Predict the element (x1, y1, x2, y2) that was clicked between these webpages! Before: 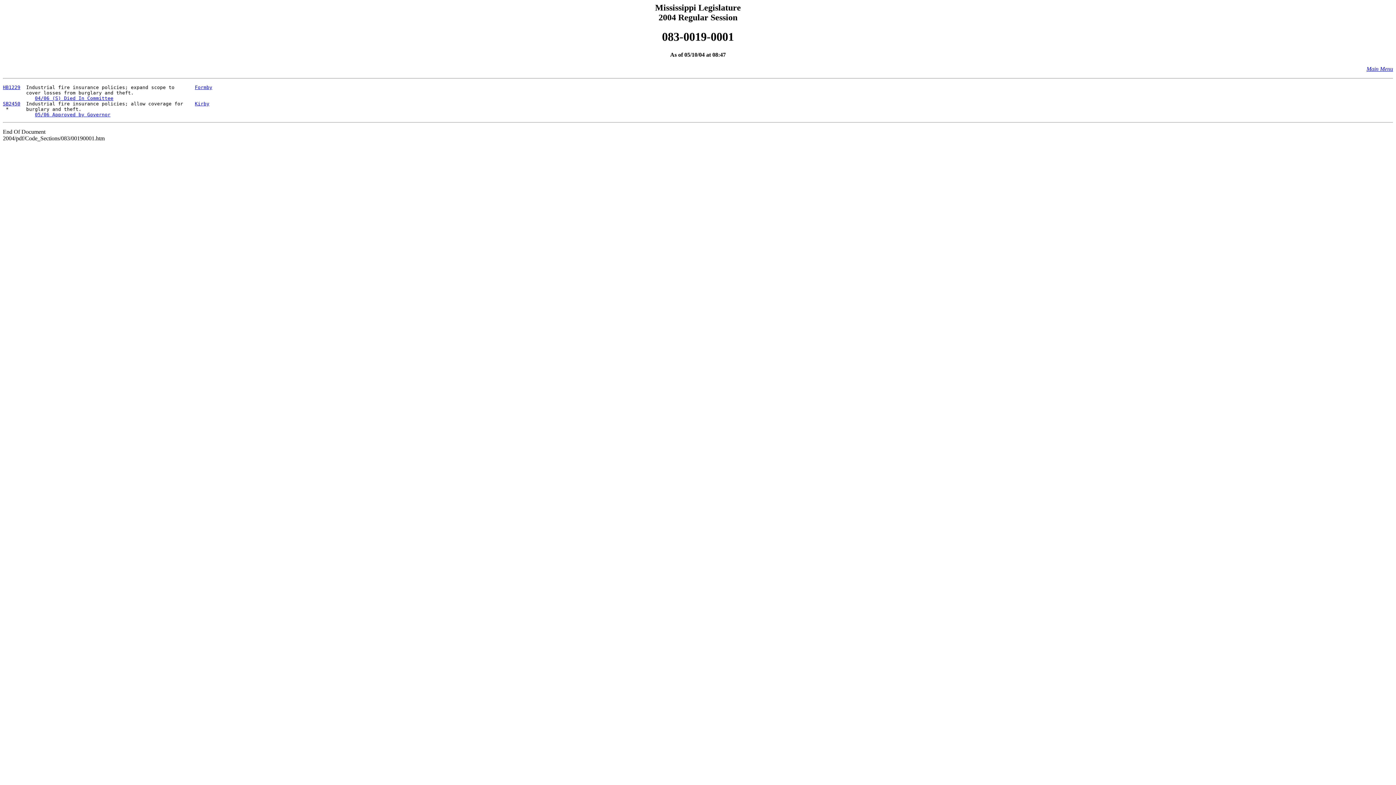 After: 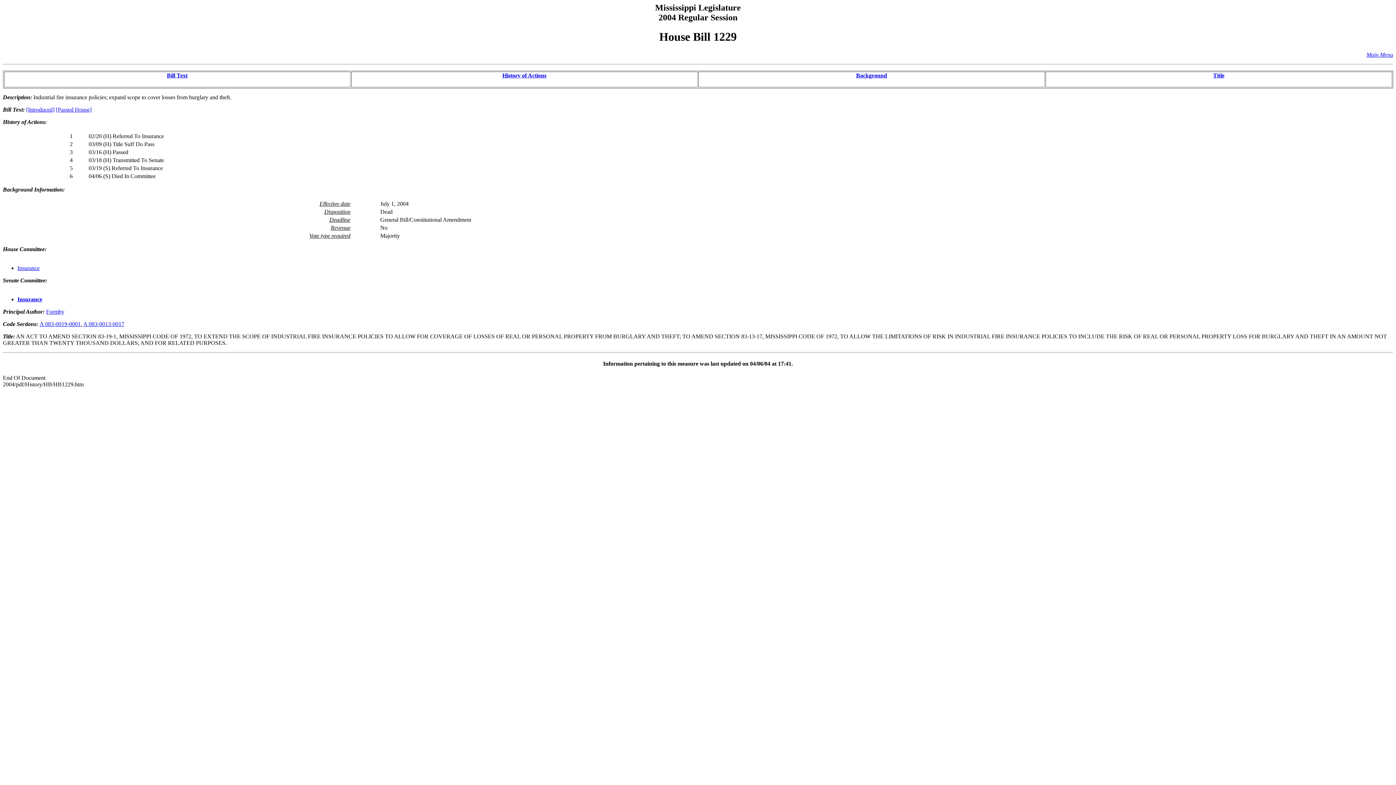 Action: bbox: (34, 95, 113, 101) label: 04/06 (S) Died In Committee